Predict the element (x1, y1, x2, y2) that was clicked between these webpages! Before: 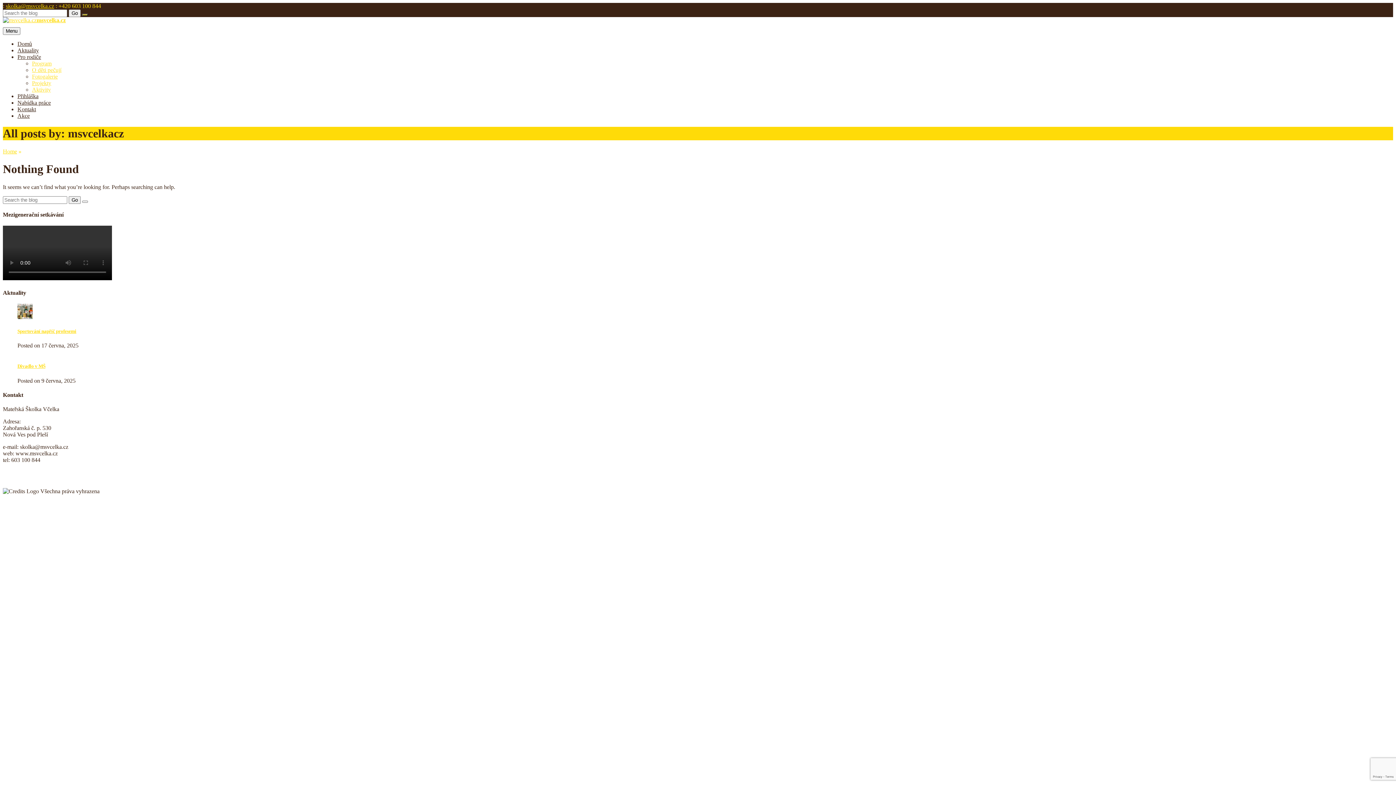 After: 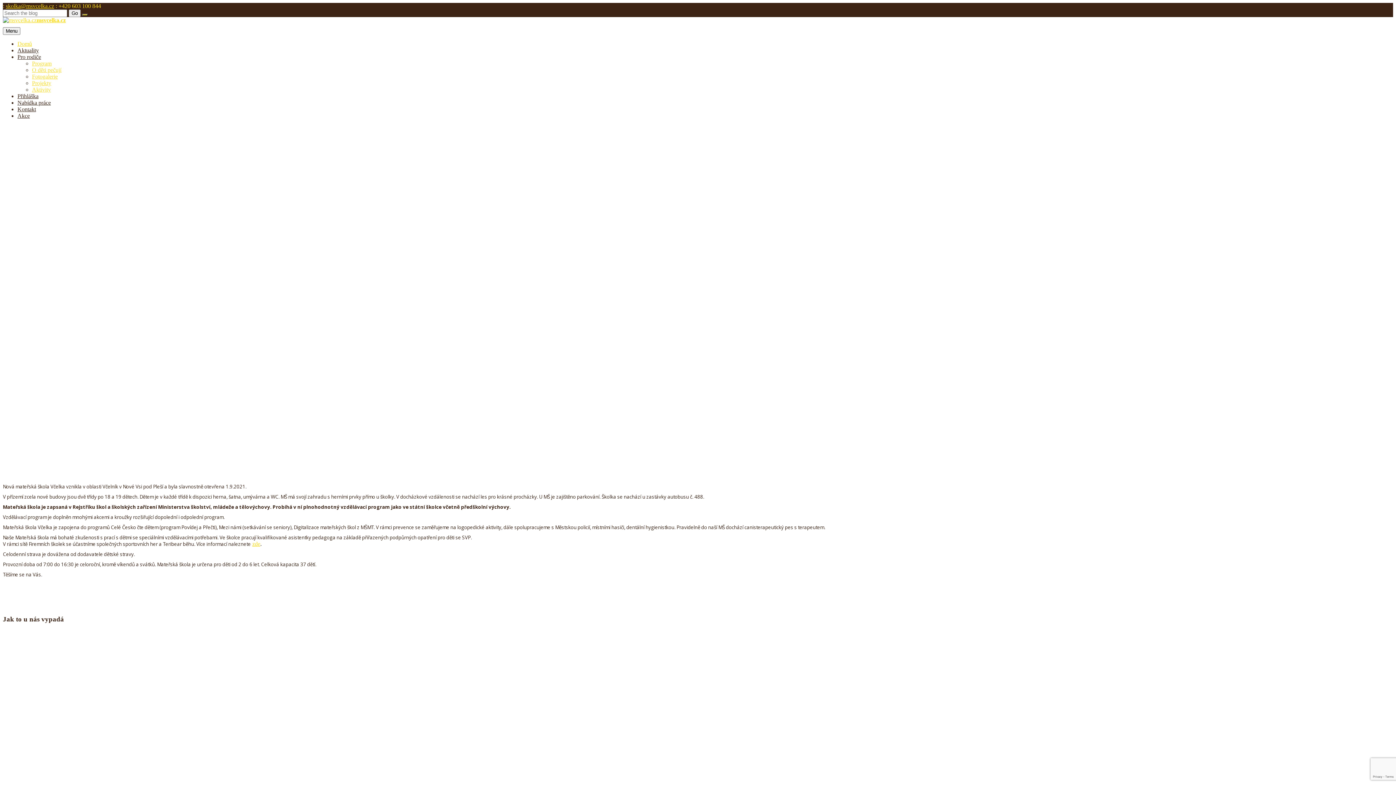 Action: label: Home bbox: (2, 148, 17, 154)